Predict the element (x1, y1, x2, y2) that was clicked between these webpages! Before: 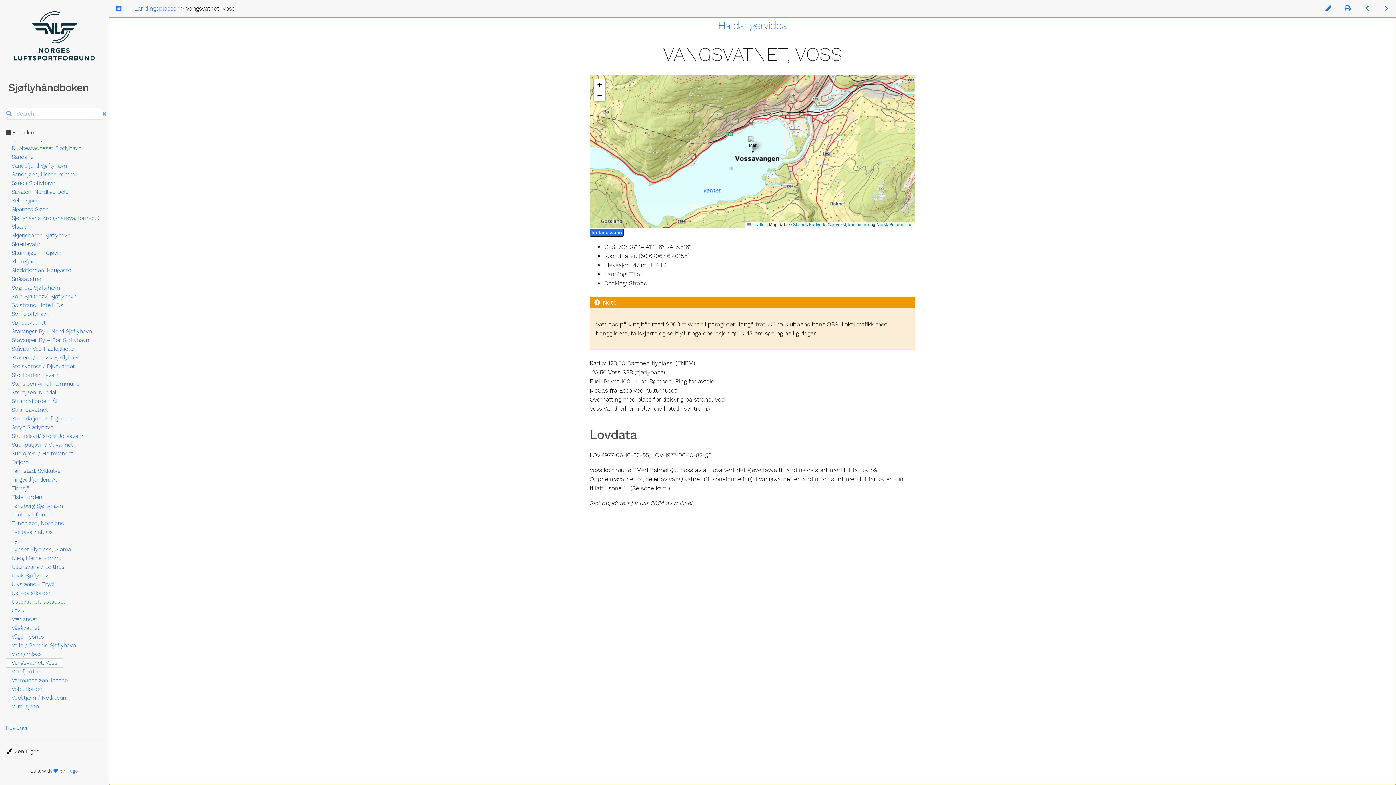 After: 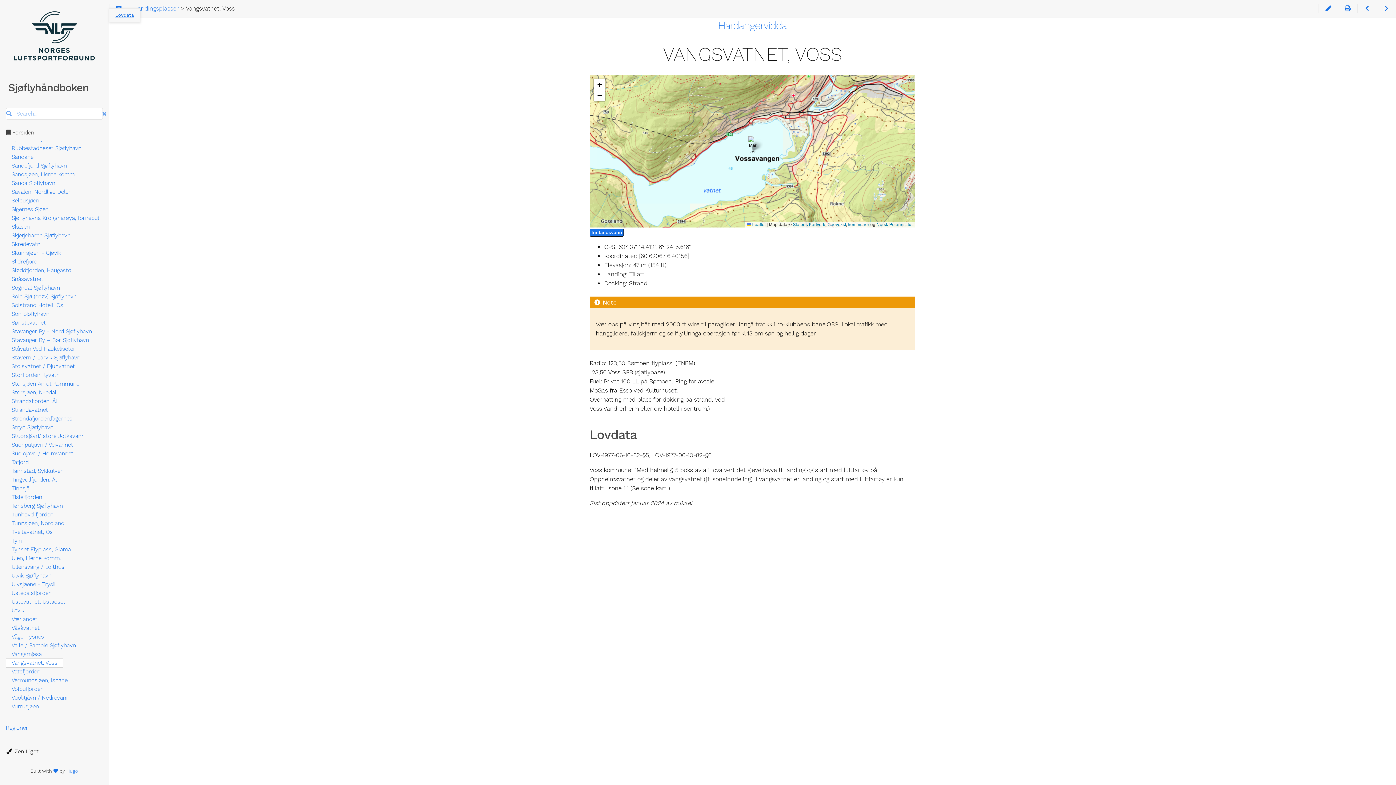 Action: bbox: (109, 4, 128, 13)